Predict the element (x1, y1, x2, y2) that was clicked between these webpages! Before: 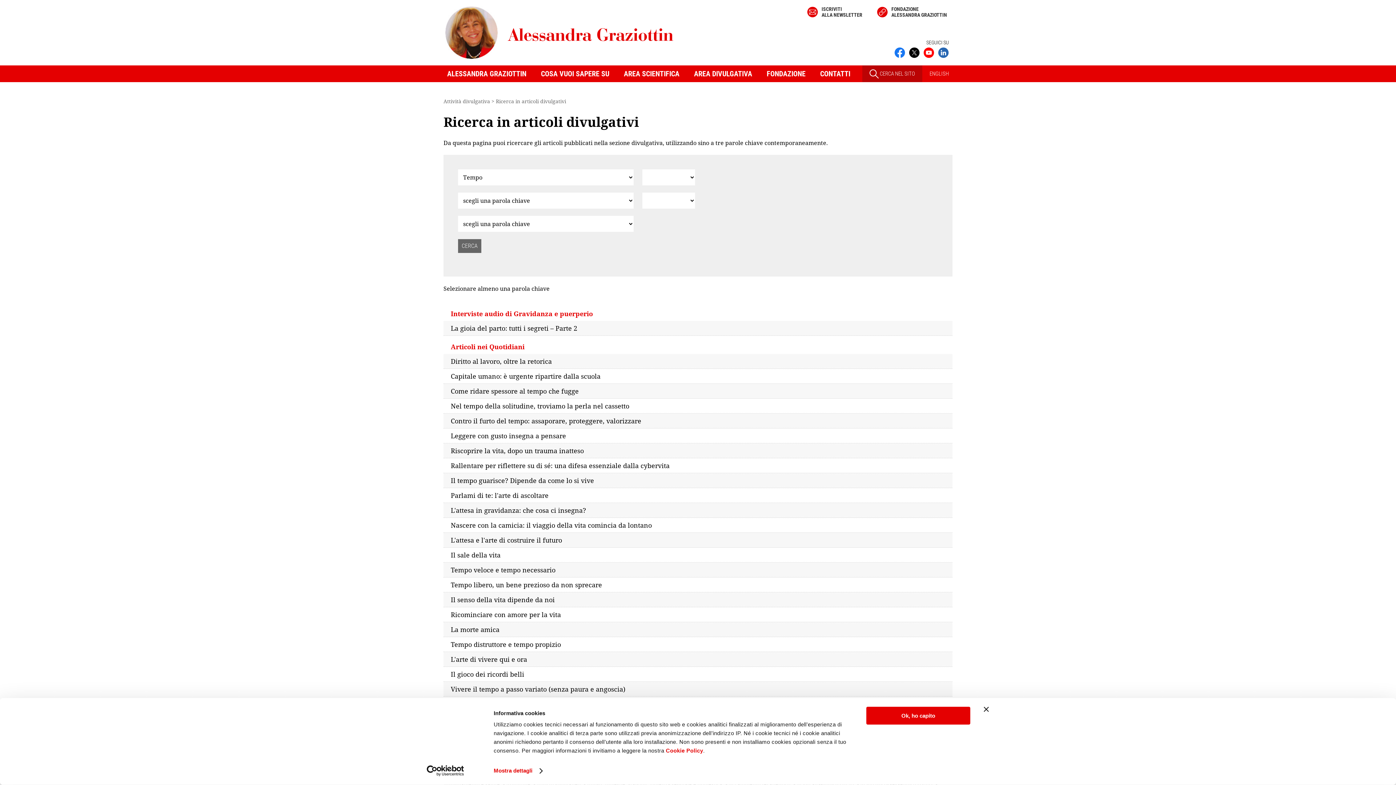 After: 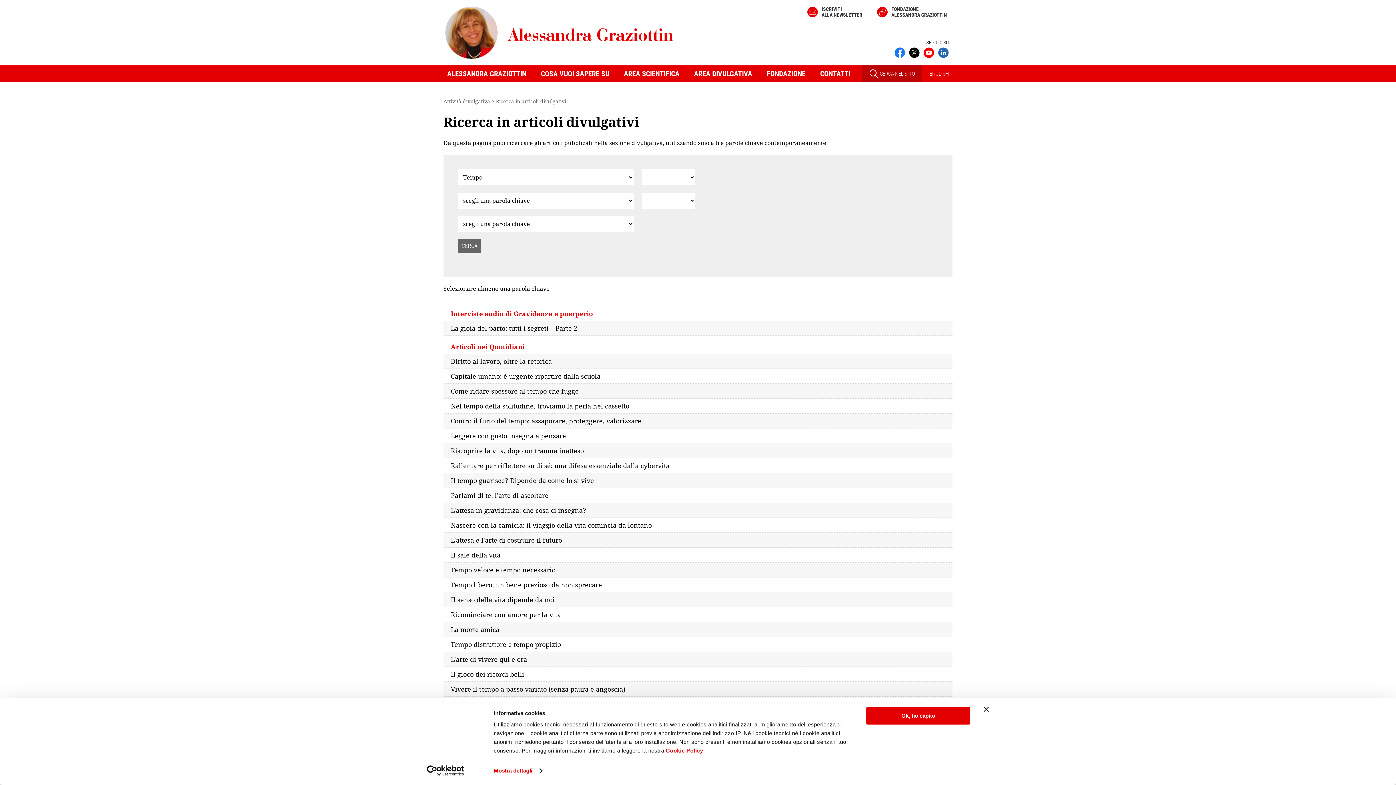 Action: bbox: (938, 48, 949, 56)